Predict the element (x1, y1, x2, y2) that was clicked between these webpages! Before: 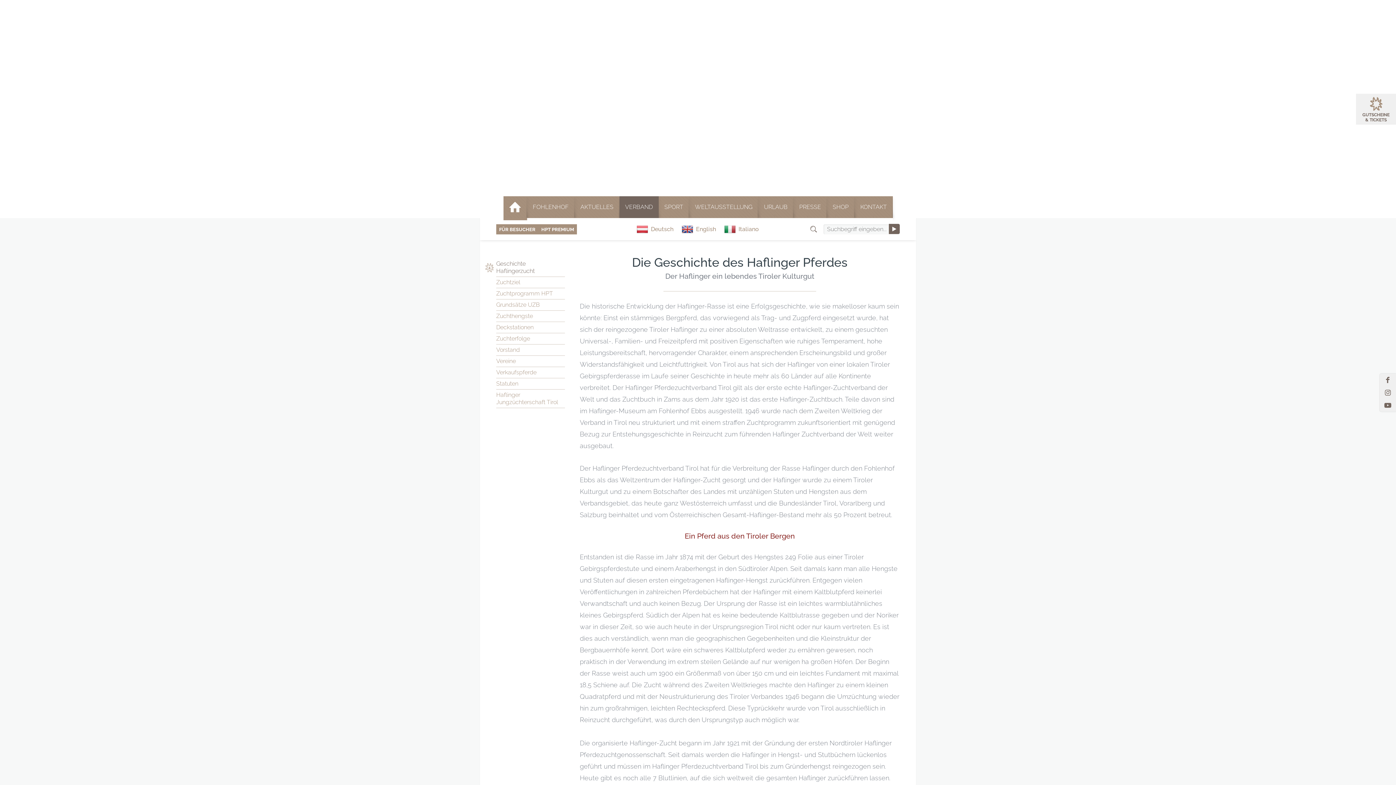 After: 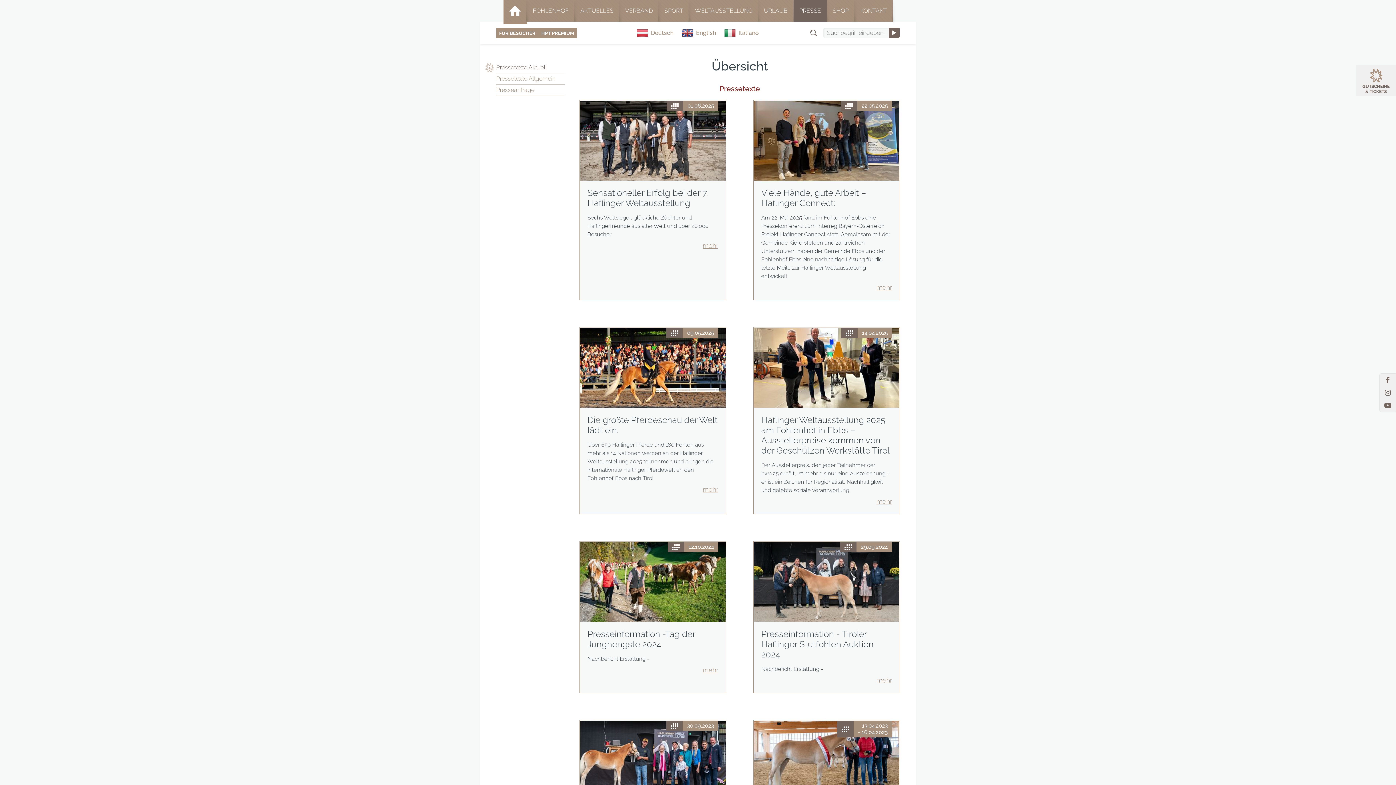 Action: bbox: (793, 196, 827, 218) label: PRESSE